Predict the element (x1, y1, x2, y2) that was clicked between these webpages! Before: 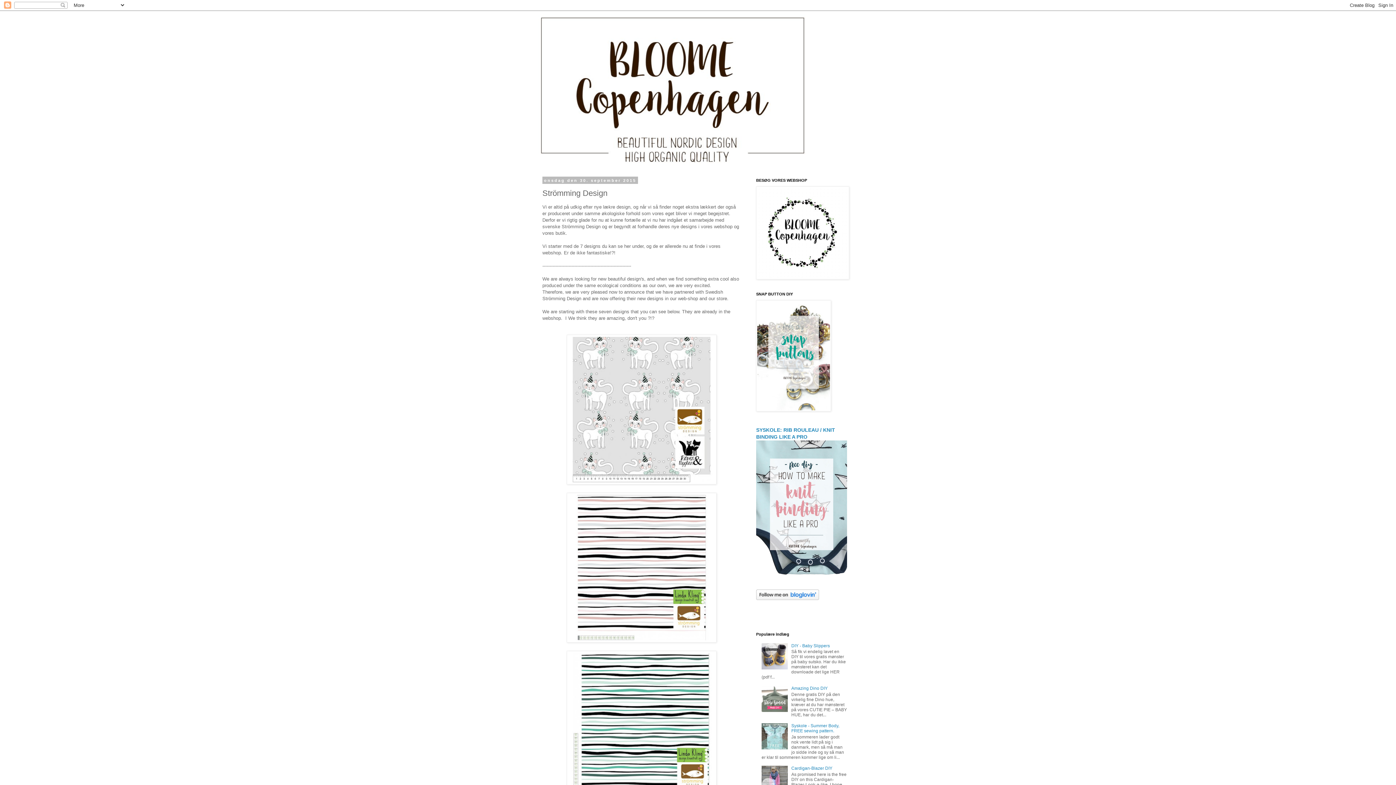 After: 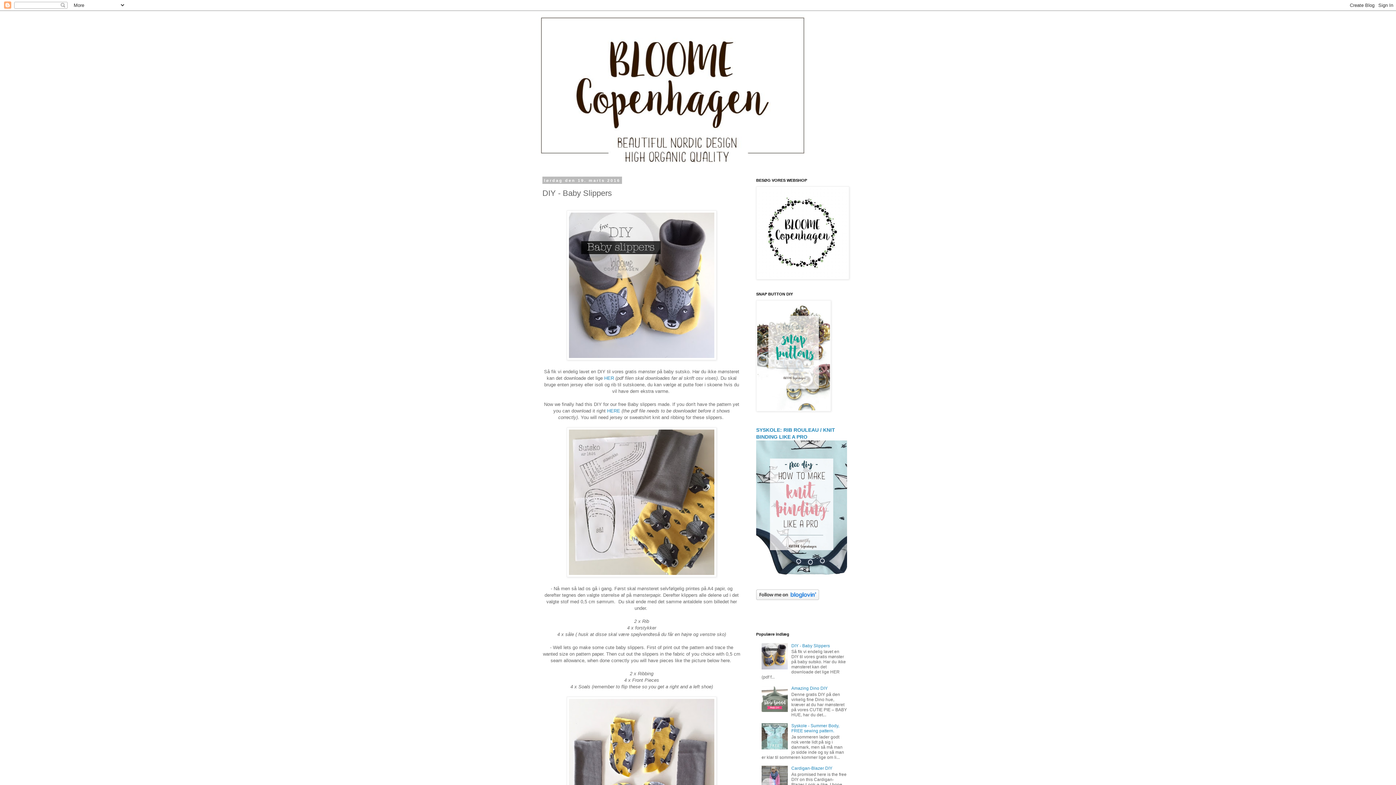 Action: label: DIY - Baby Slippers bbox: (791, 643, 830, 648)